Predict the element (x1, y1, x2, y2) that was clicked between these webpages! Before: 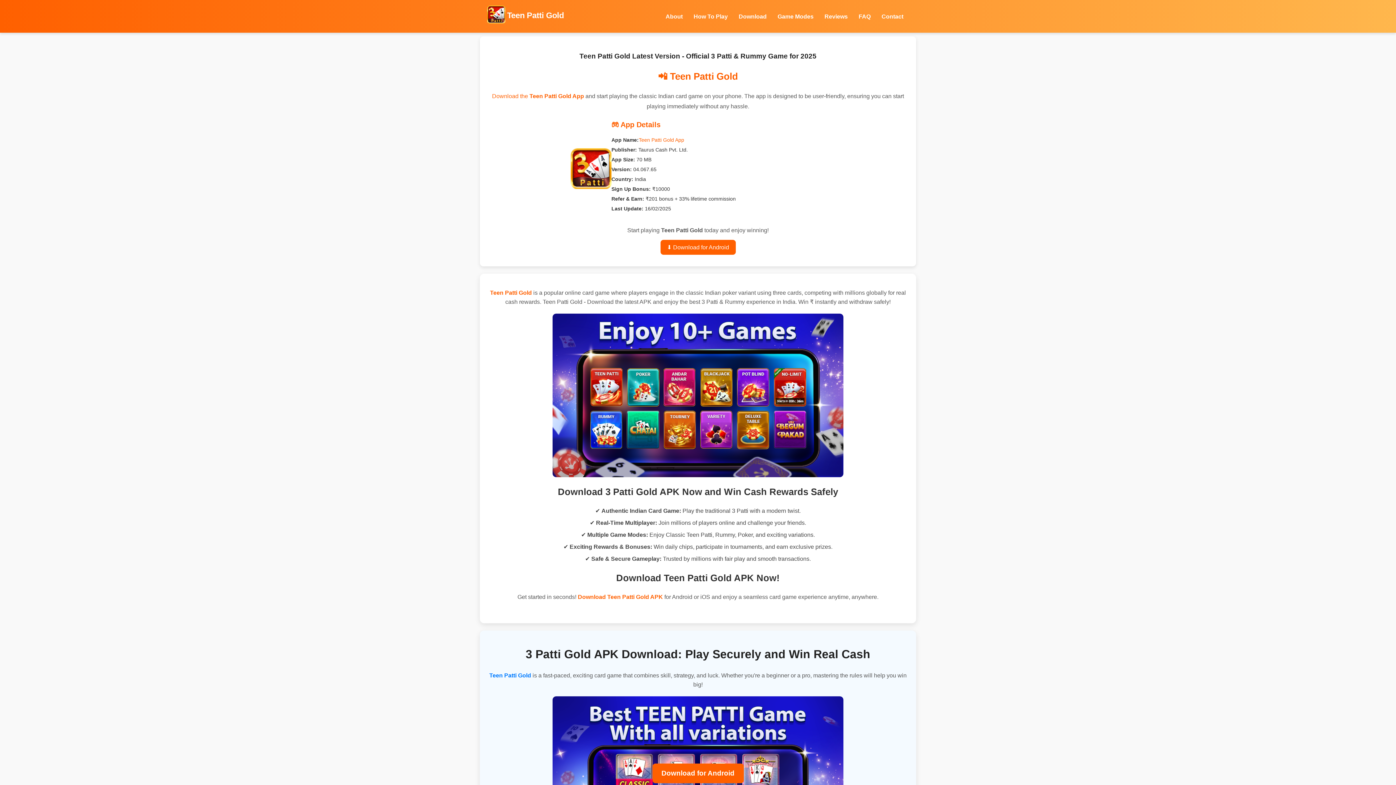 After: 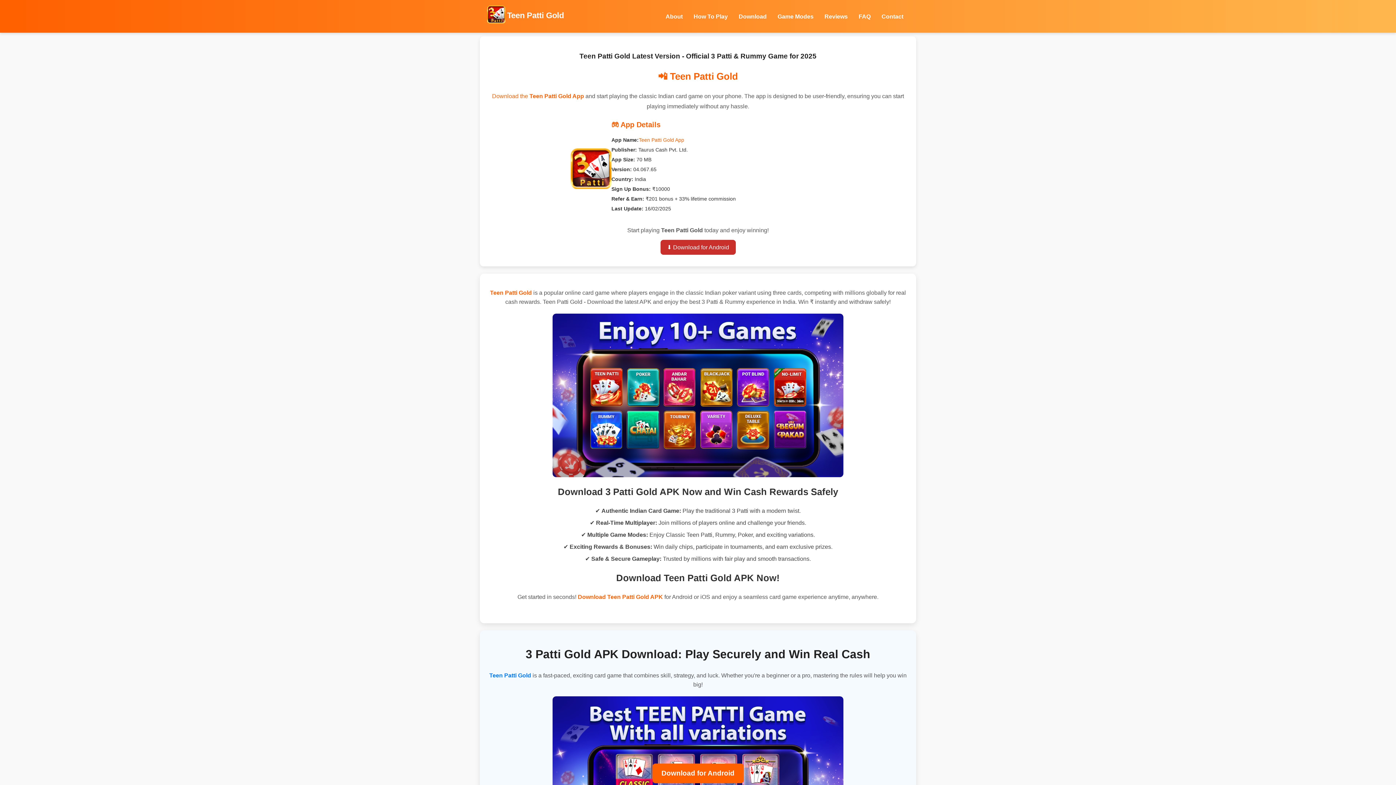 Action: label: ⬇ Download for Android bbox: (660, 240, 735, 254)